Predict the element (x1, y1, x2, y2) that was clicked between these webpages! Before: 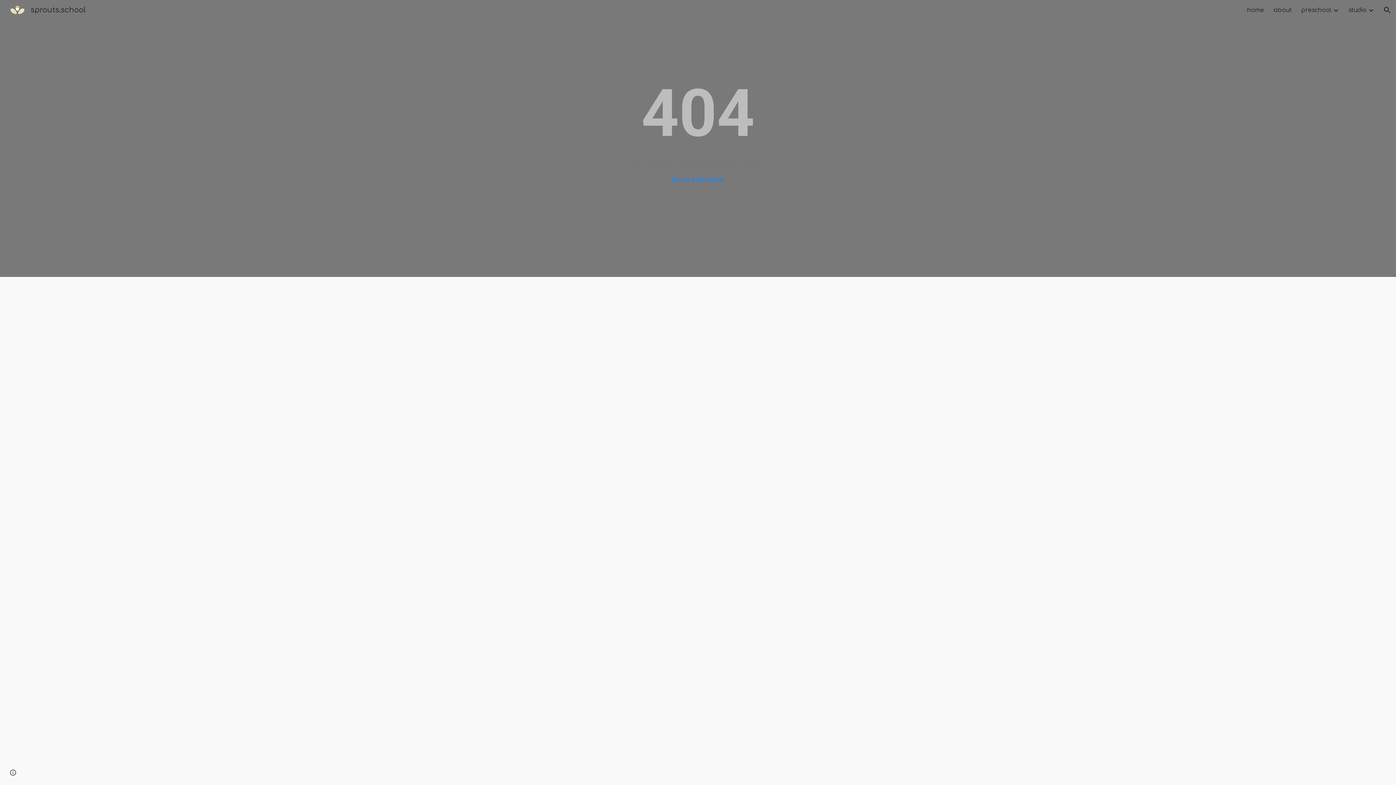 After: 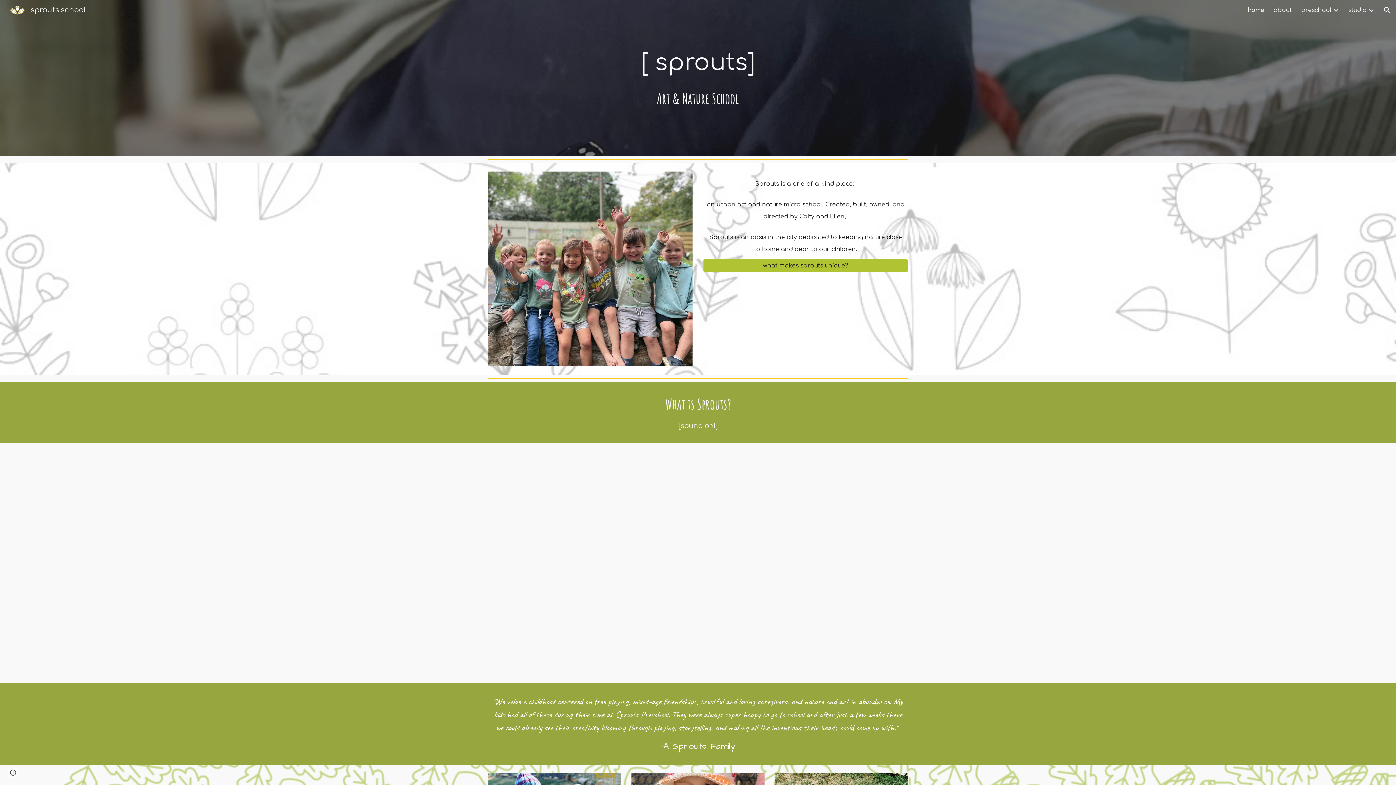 Action: bbox: (1247, 6, 1264, 13) label: home